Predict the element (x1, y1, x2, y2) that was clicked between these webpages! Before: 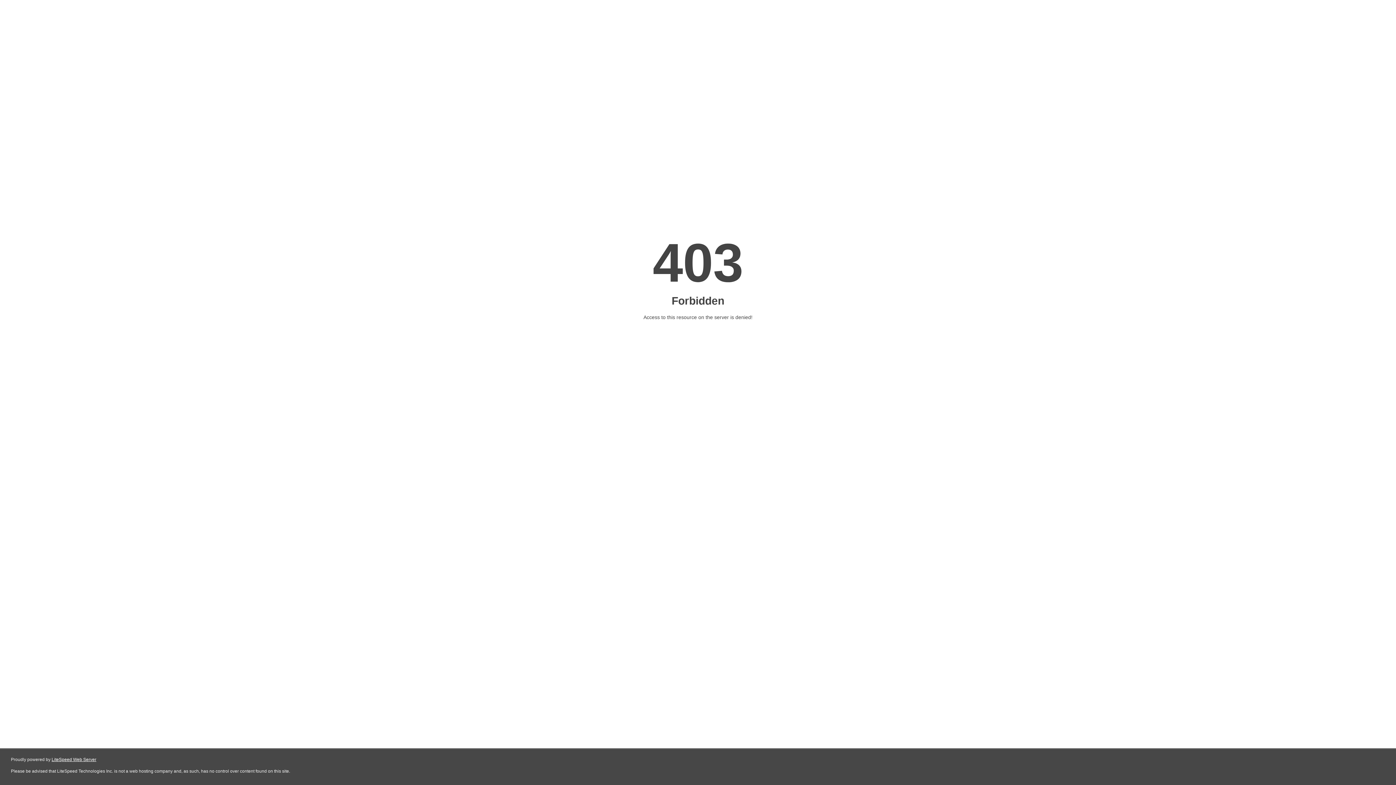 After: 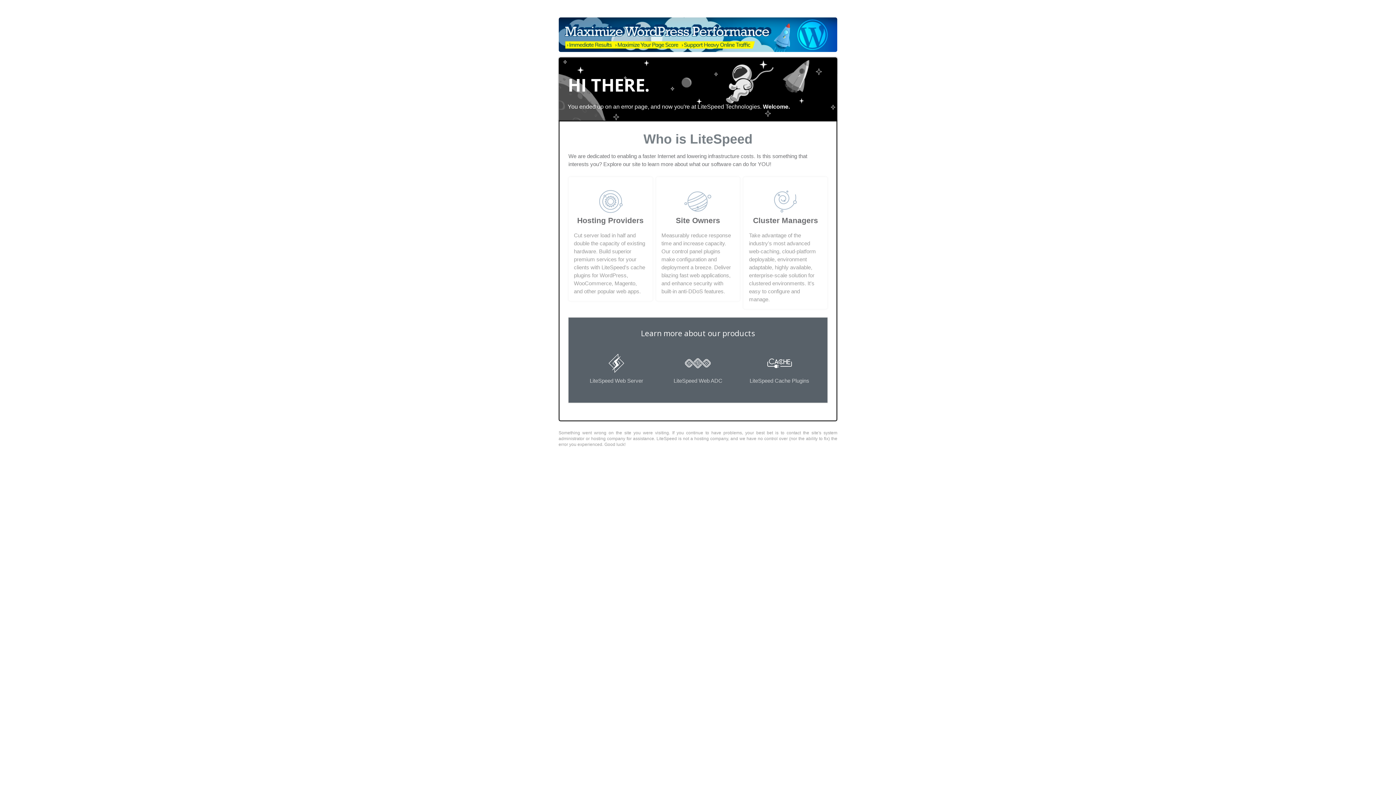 Action: label: LiteSpeed Web Server bbox: (51, 757, 96, 762)